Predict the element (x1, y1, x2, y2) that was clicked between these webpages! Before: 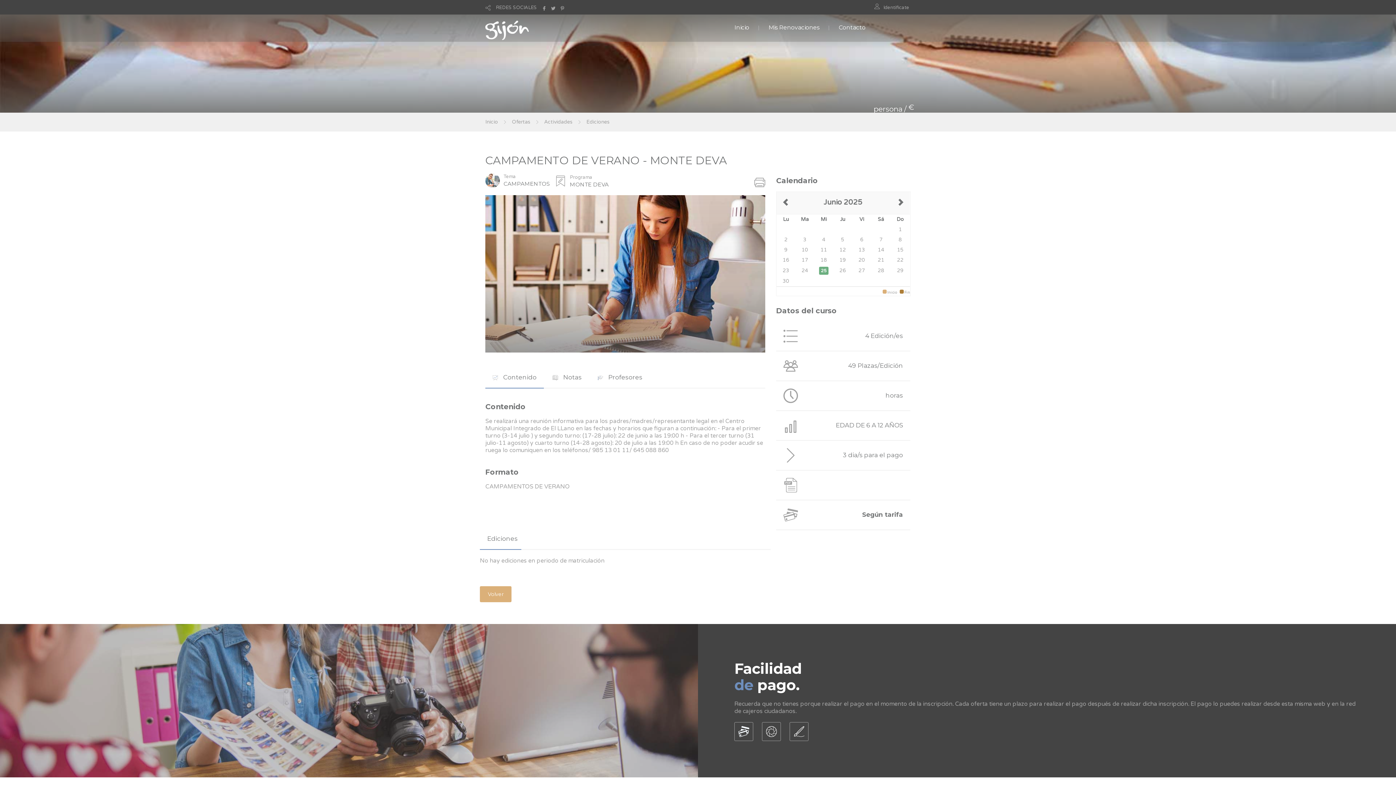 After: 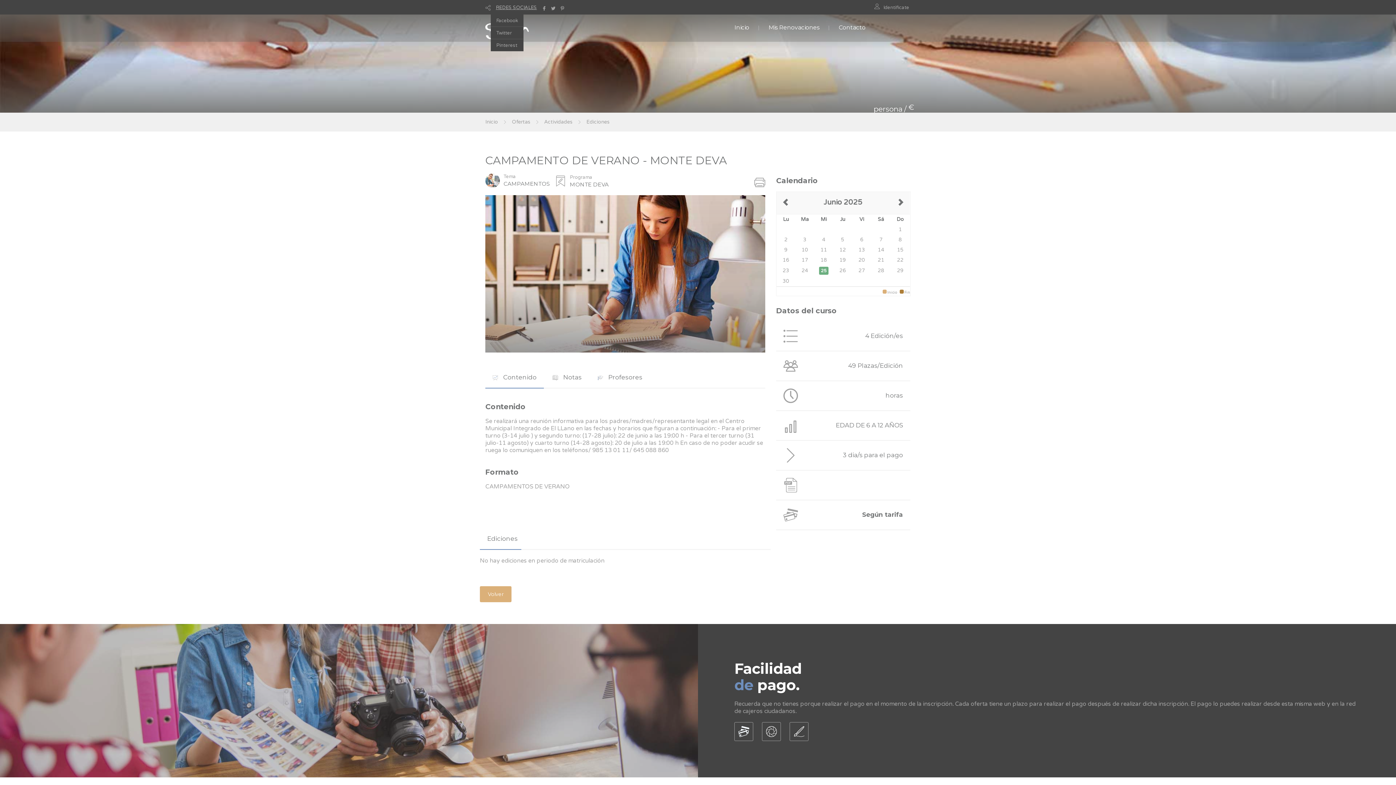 Action: bbox: (496, 4, 537, 10) label: REDES SOCIALES